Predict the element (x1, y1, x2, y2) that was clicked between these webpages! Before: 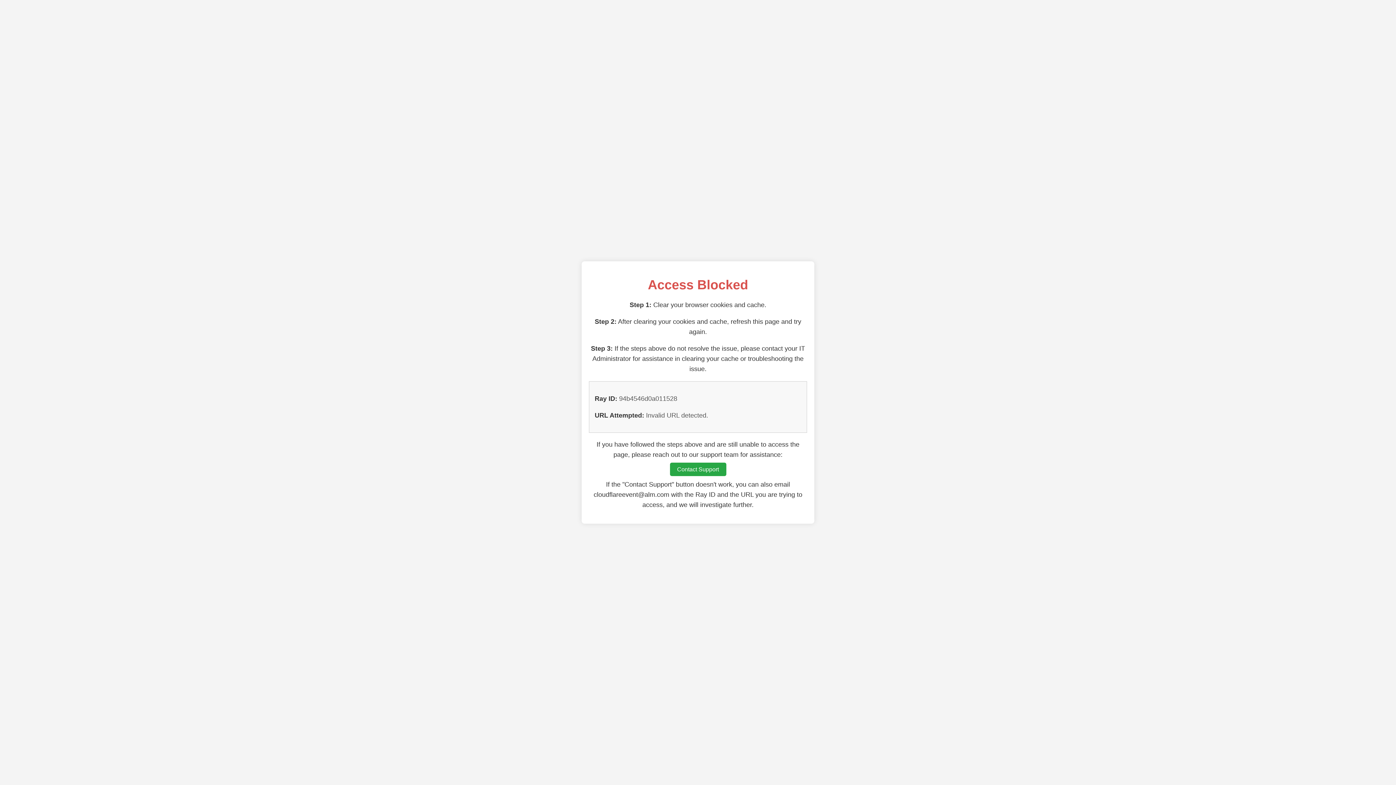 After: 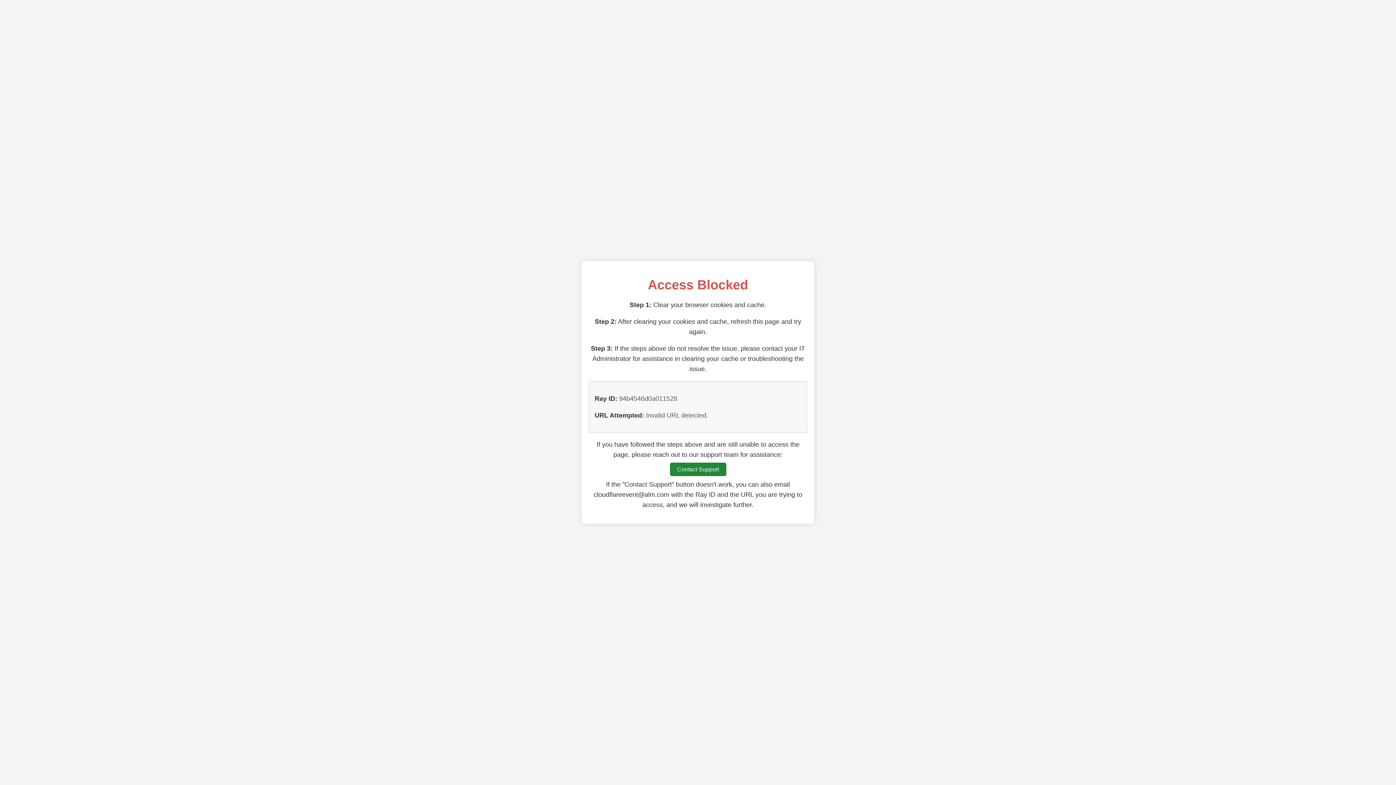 Action: bbox: (670, 462, 726, 476) label: Contact Support